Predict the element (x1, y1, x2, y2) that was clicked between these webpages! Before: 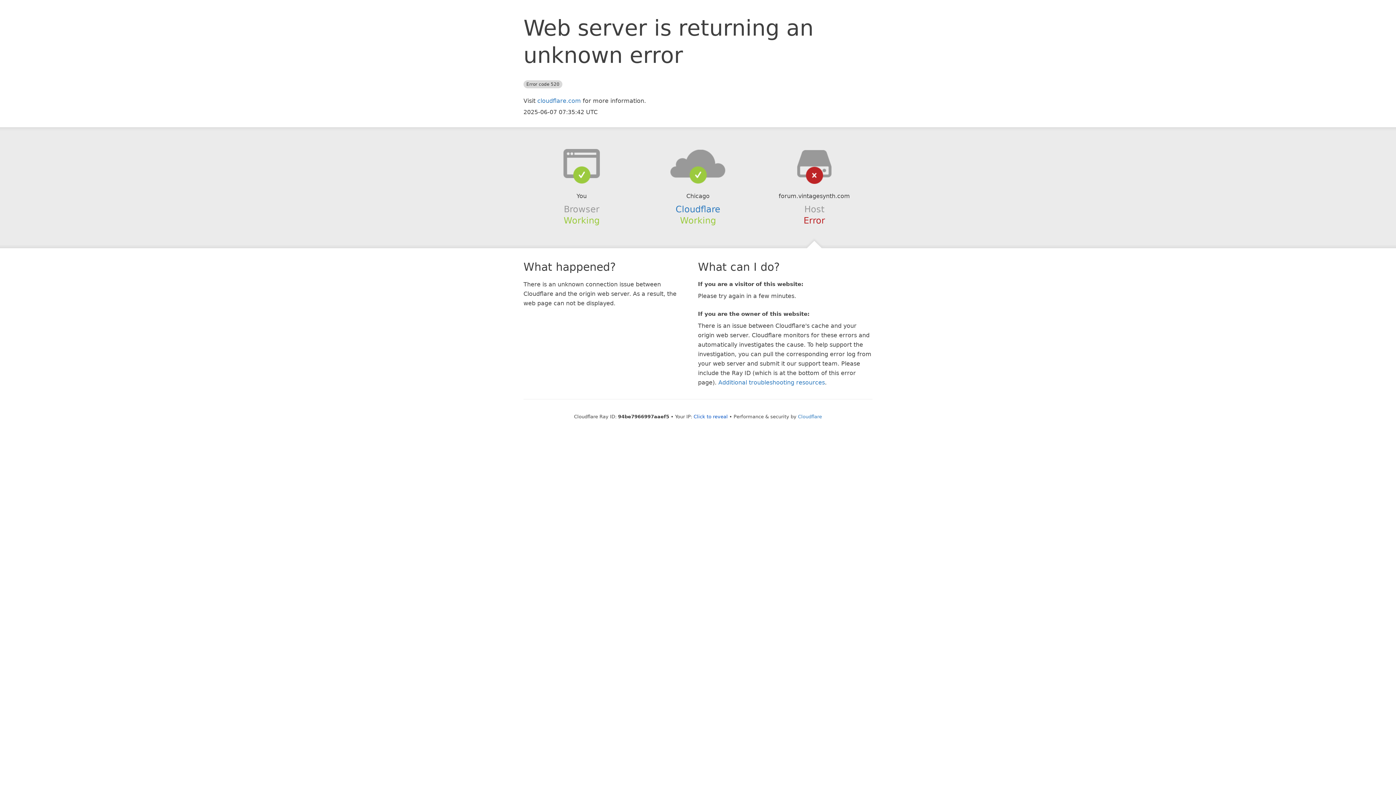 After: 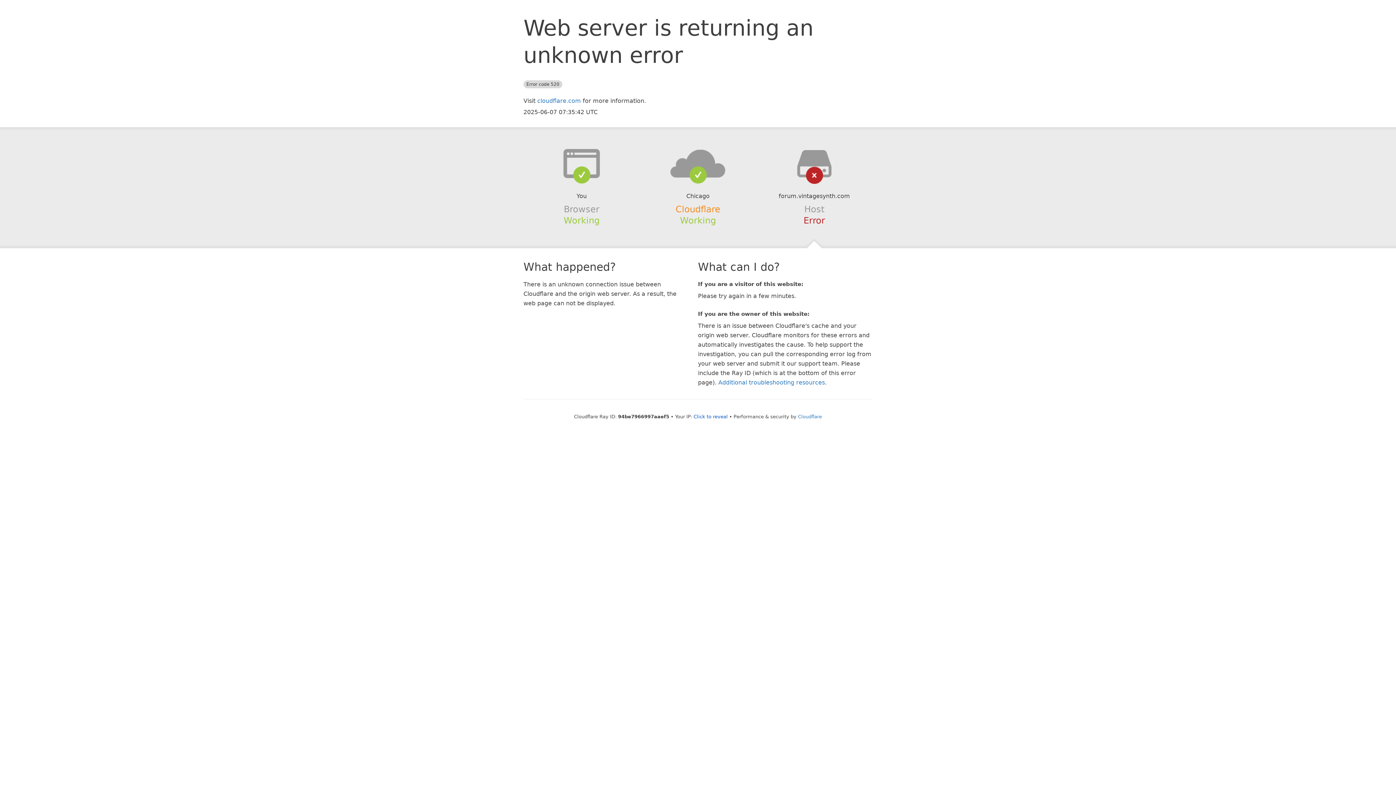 Action: label: Cloudflare bbox: (675, 204, 720, 214)